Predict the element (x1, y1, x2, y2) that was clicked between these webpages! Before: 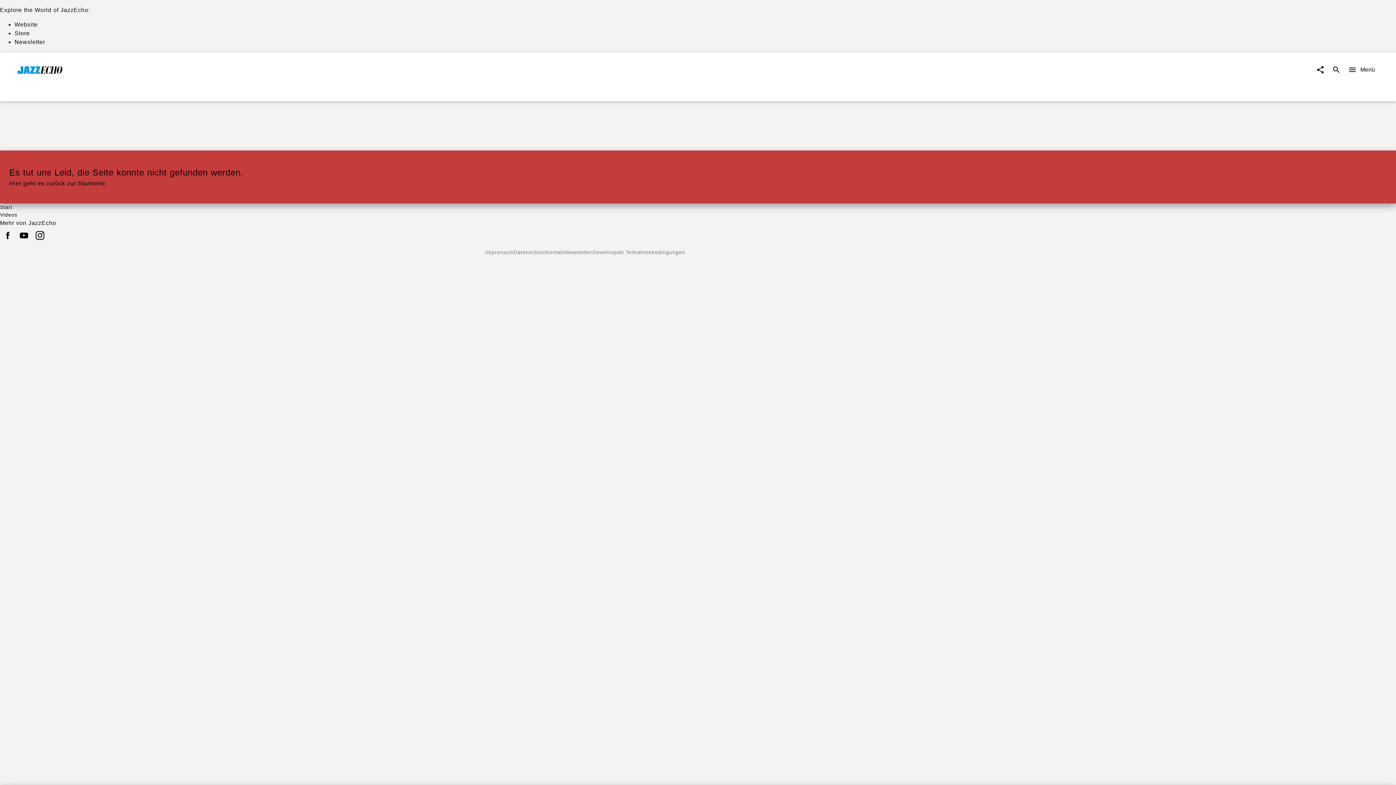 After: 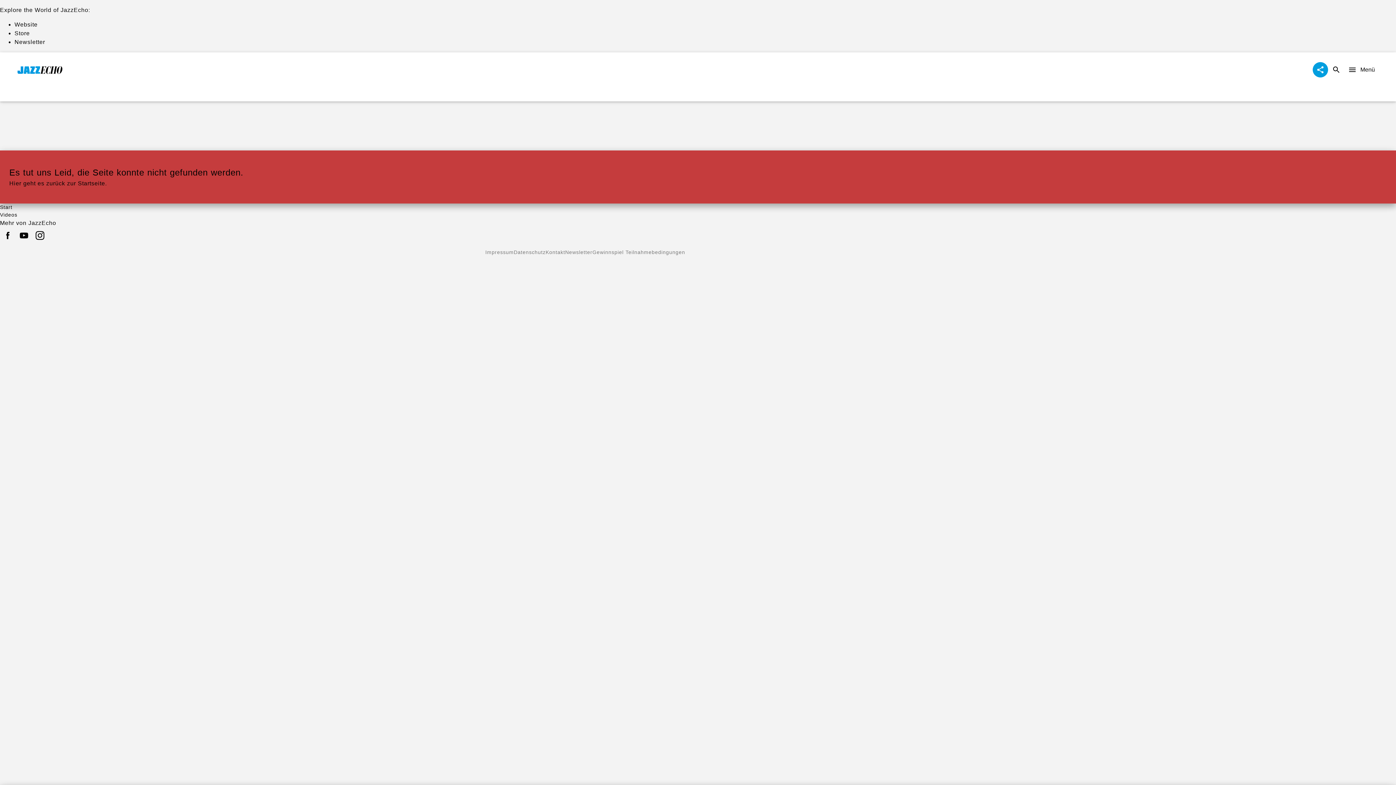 Action: bbox: (1312, 61, 1328, 77)